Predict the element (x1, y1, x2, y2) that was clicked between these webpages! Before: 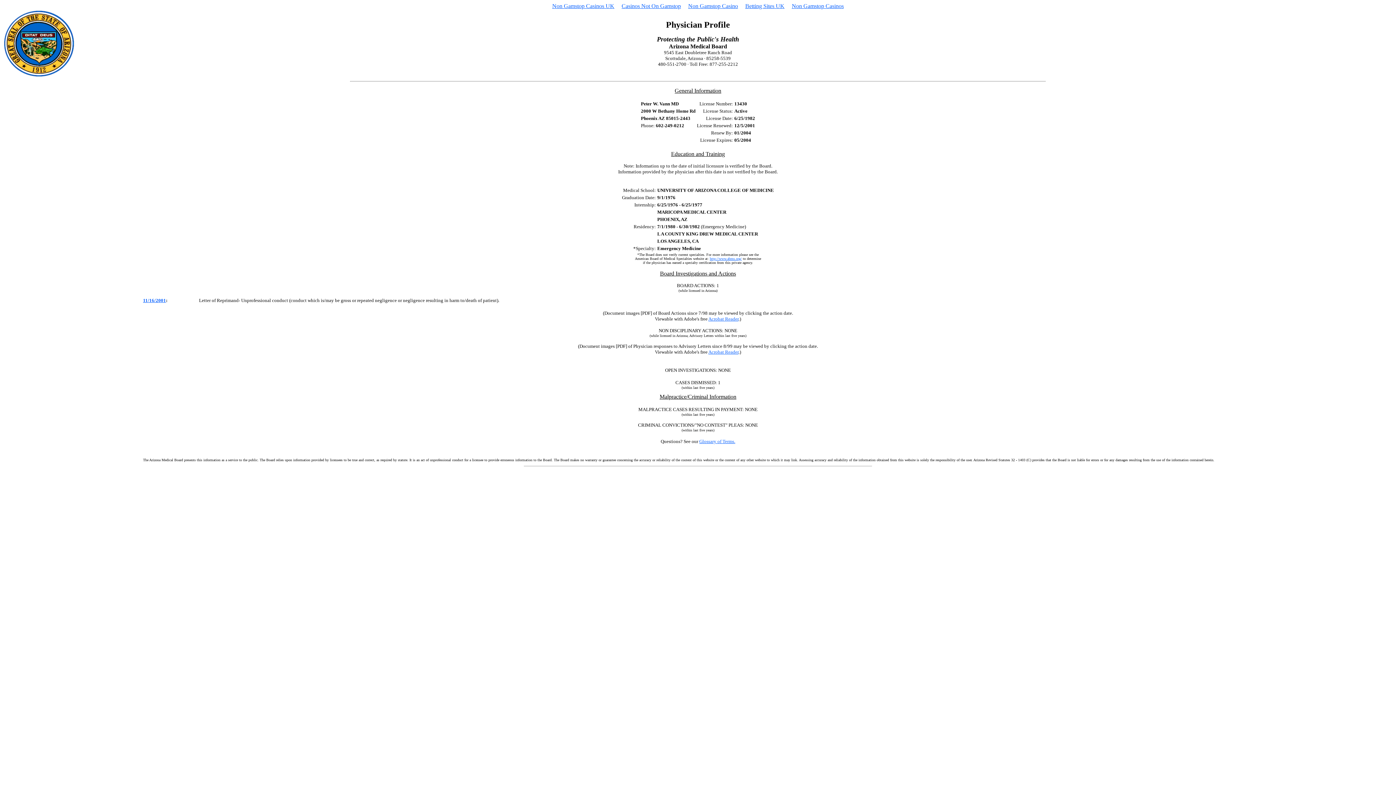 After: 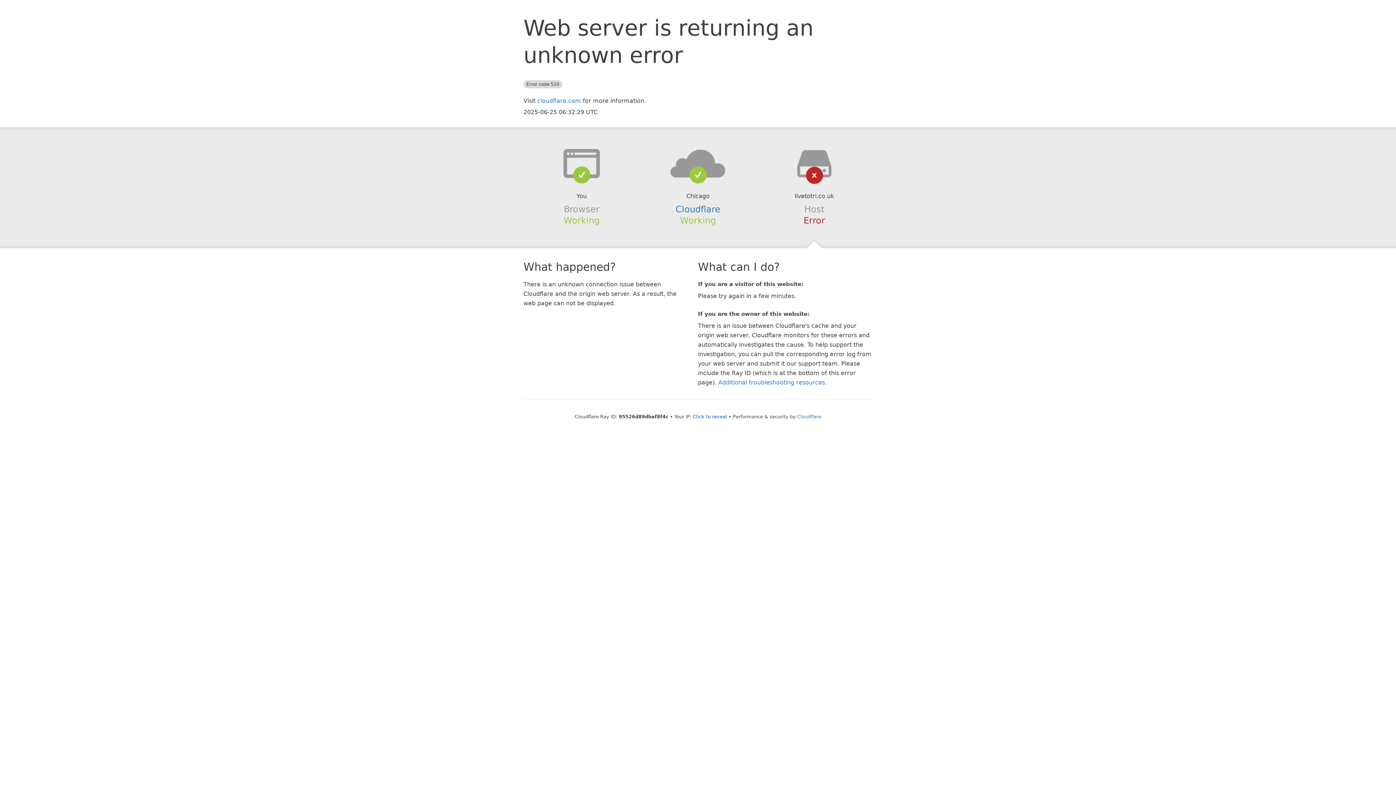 Action: bbox: (548, 1, 618, 10) label: Non Gamstop Casinos UK